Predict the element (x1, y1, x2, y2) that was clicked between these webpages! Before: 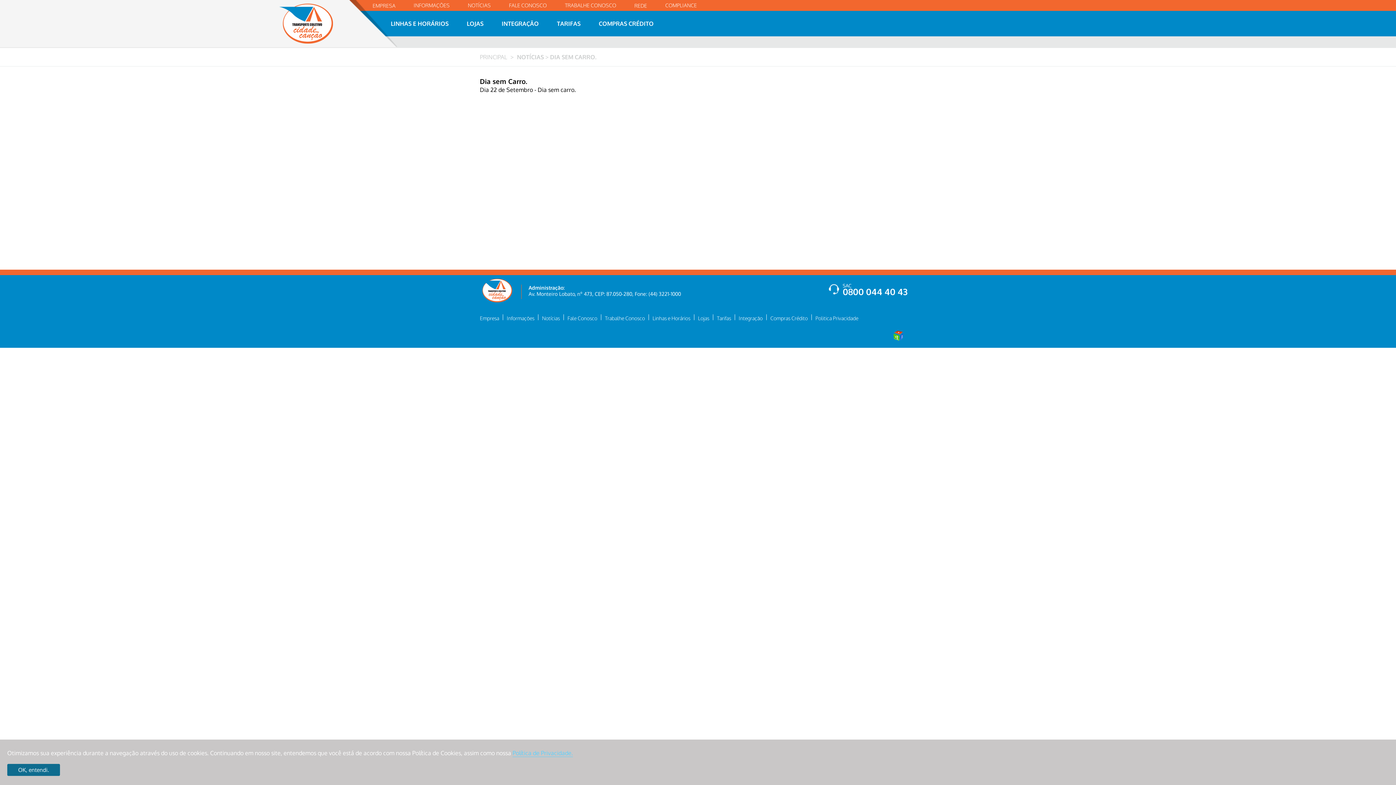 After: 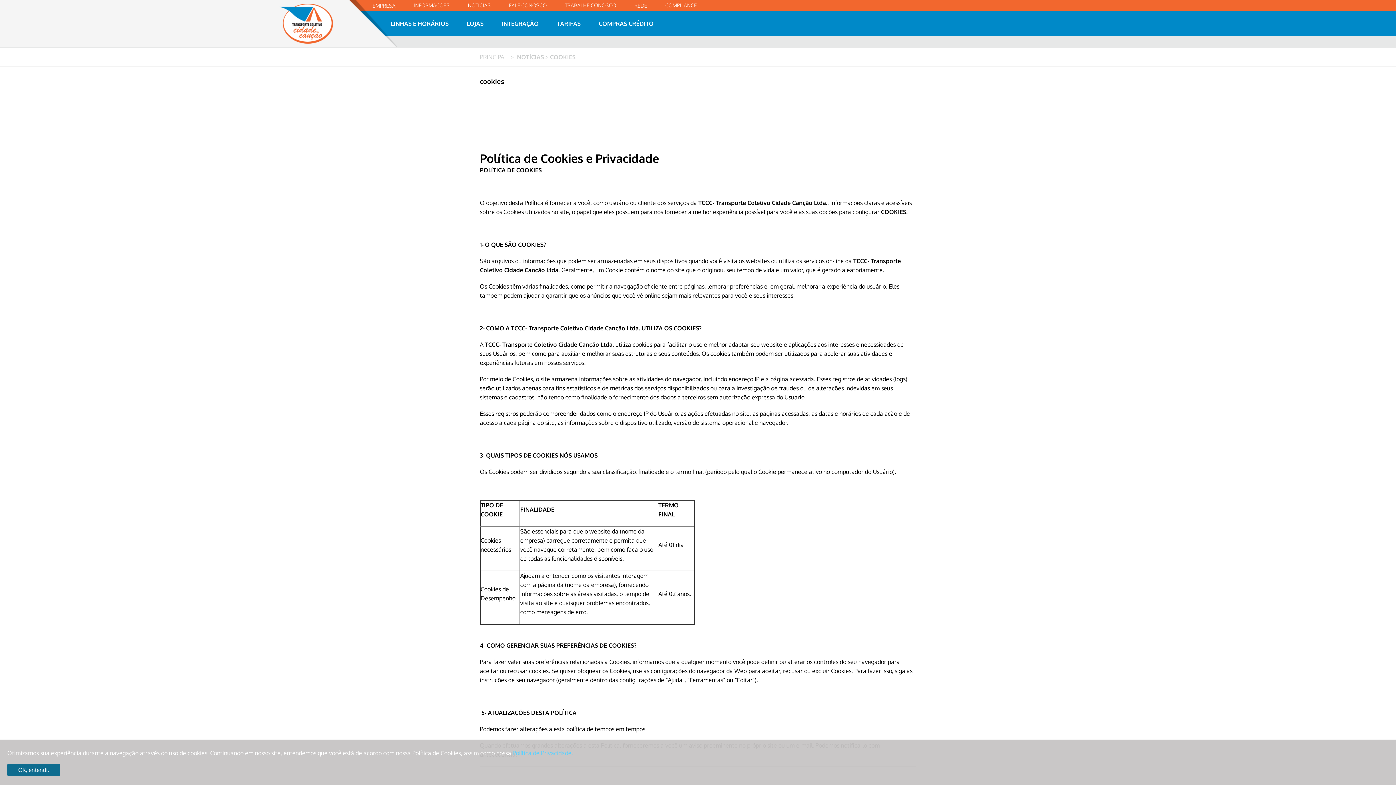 Action: bbox: (815, 315, 858, 321) label: Politica Privacidade